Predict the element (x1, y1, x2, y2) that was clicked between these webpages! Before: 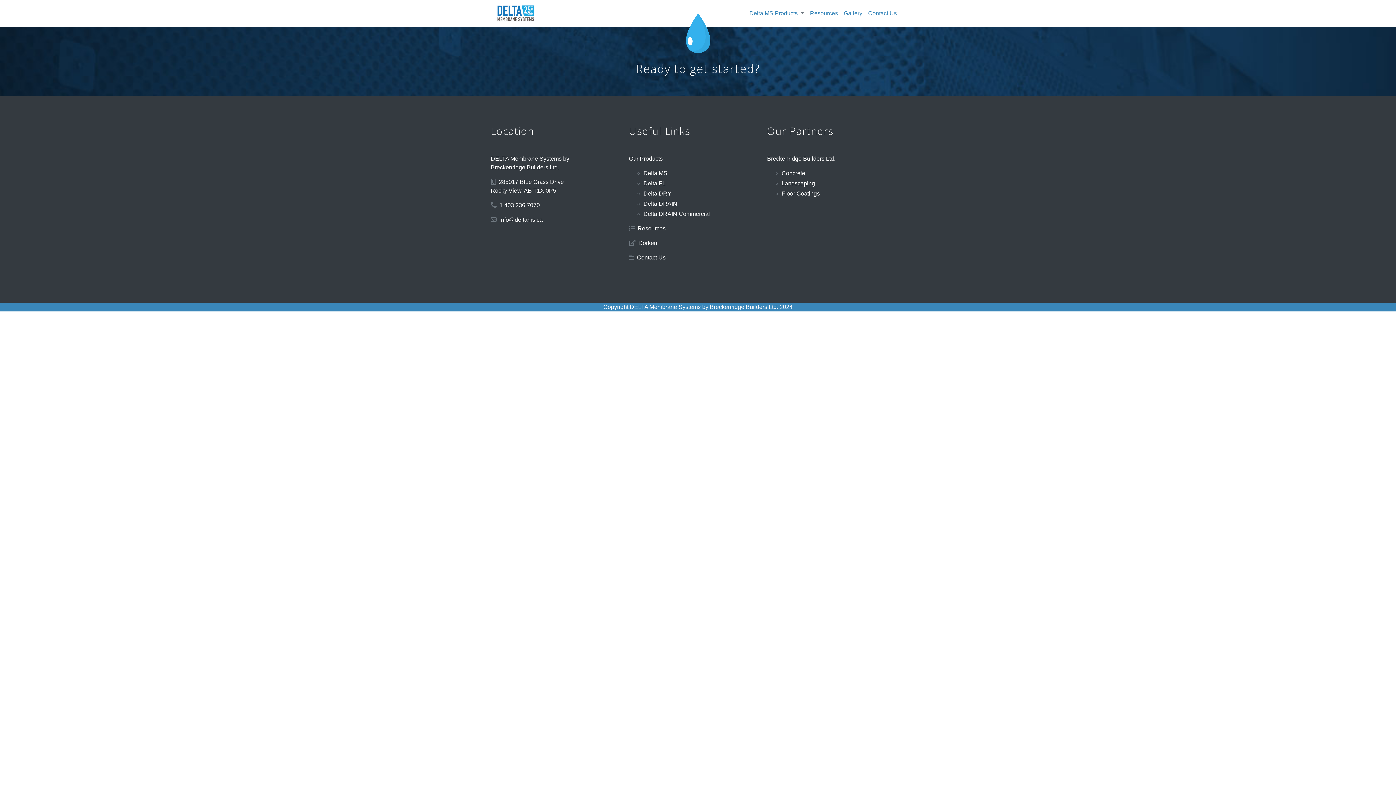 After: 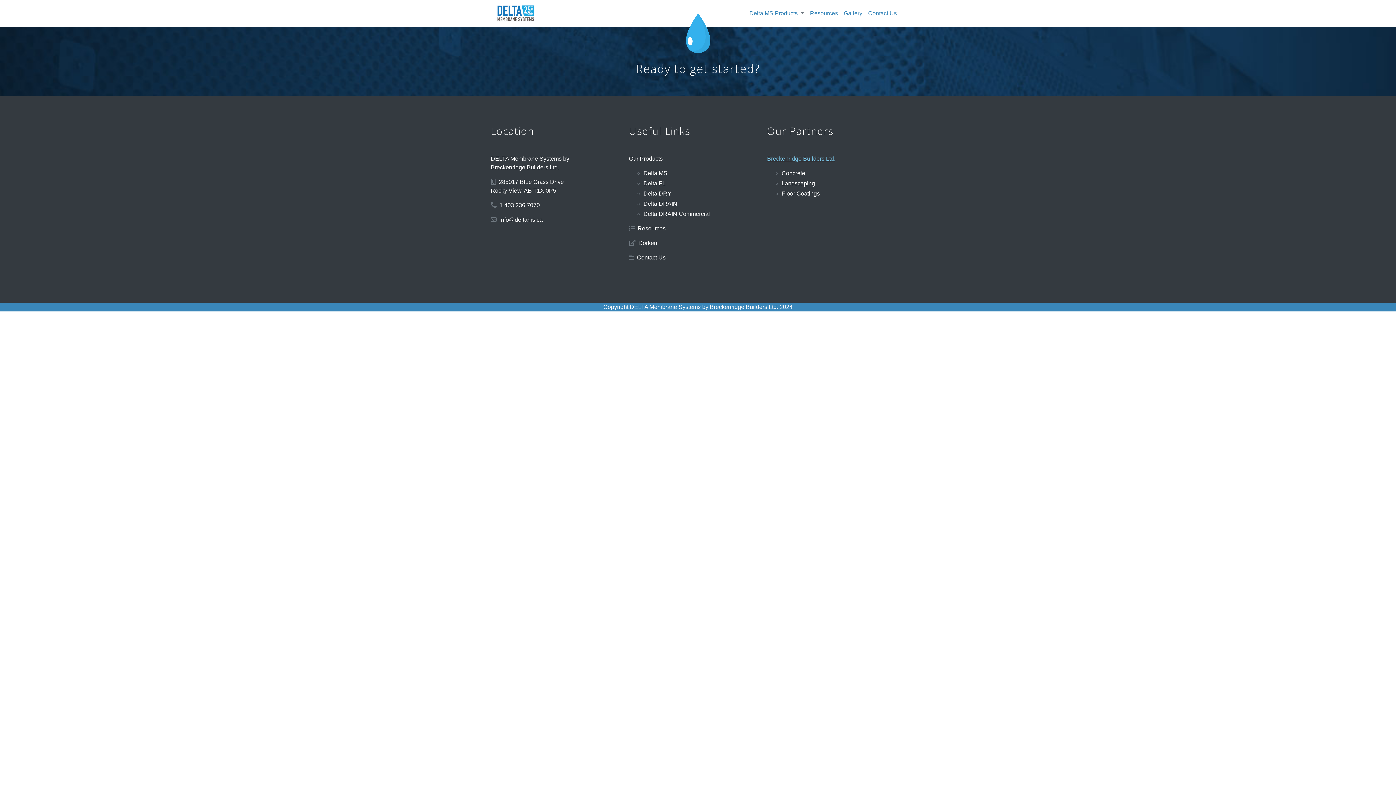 Action: label: Breckenridge Builders Ltd. bbox: (767, 155, 835, 161)